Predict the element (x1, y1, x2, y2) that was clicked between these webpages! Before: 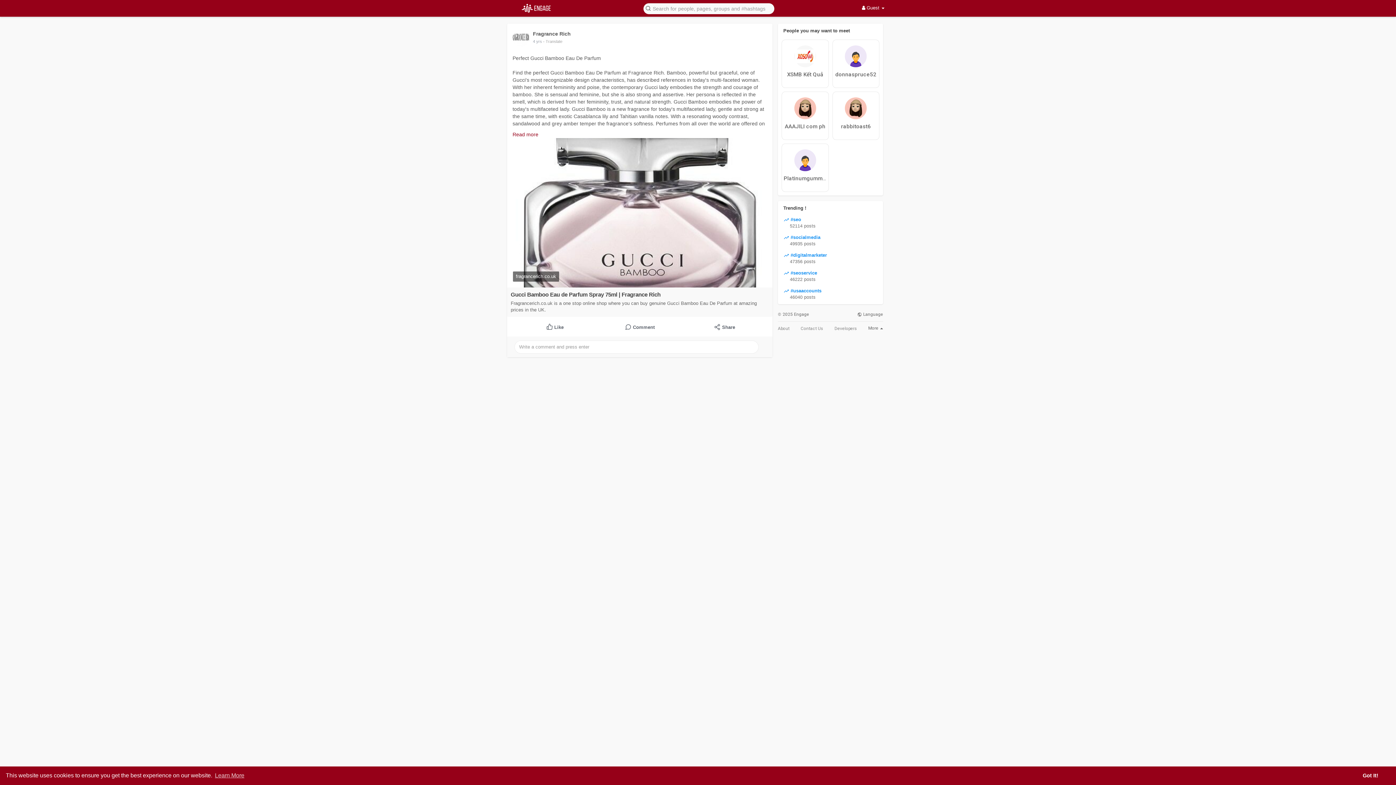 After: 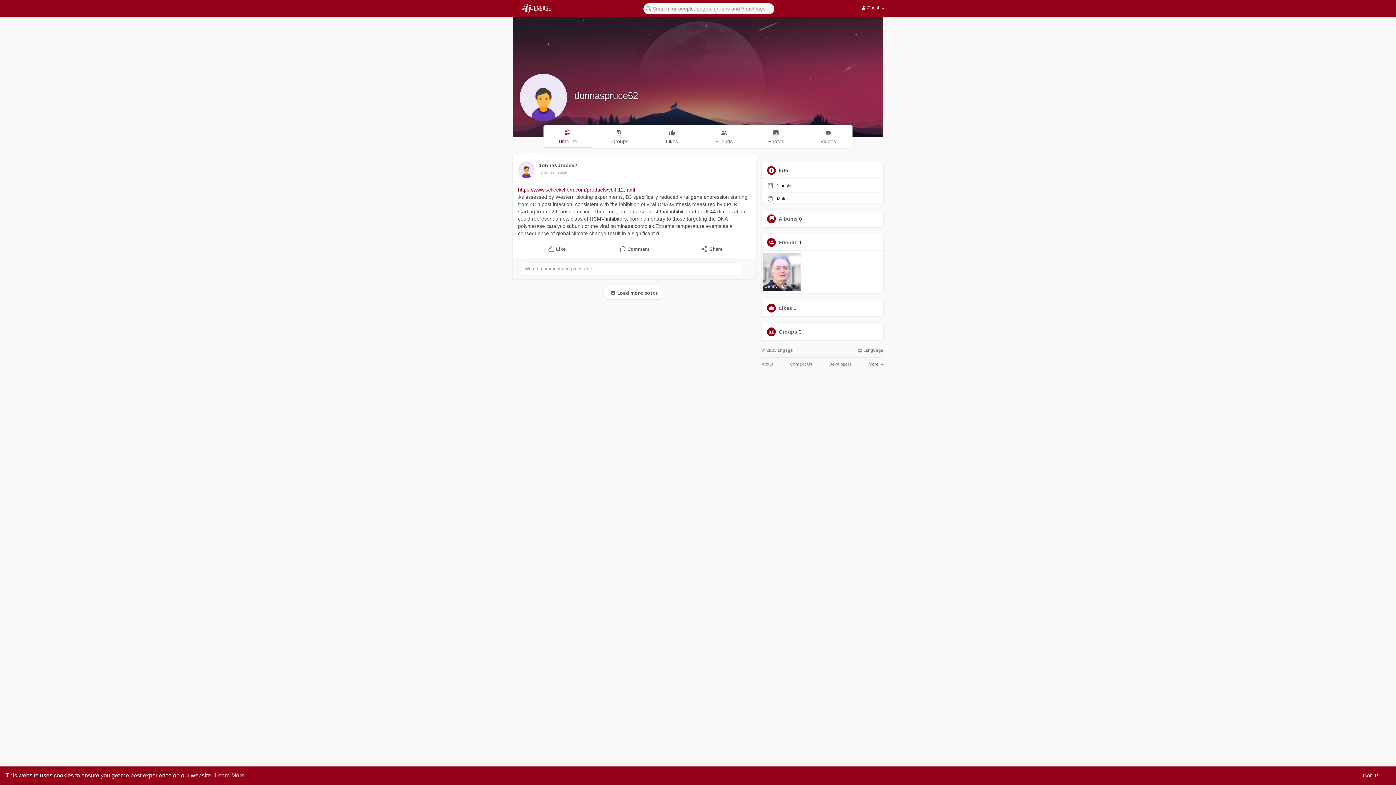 Action: bbox: (834, 70, 877, 78) label: donnaspruce52